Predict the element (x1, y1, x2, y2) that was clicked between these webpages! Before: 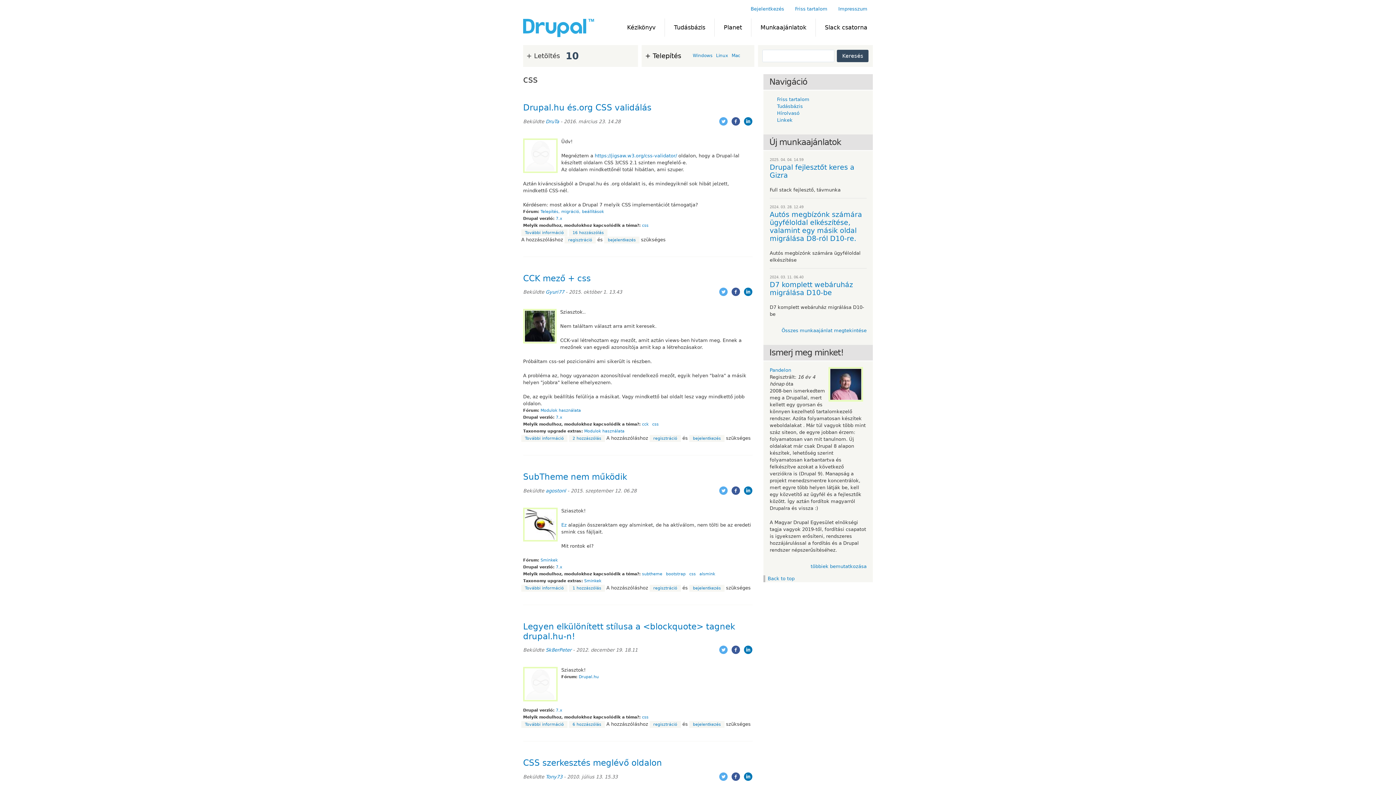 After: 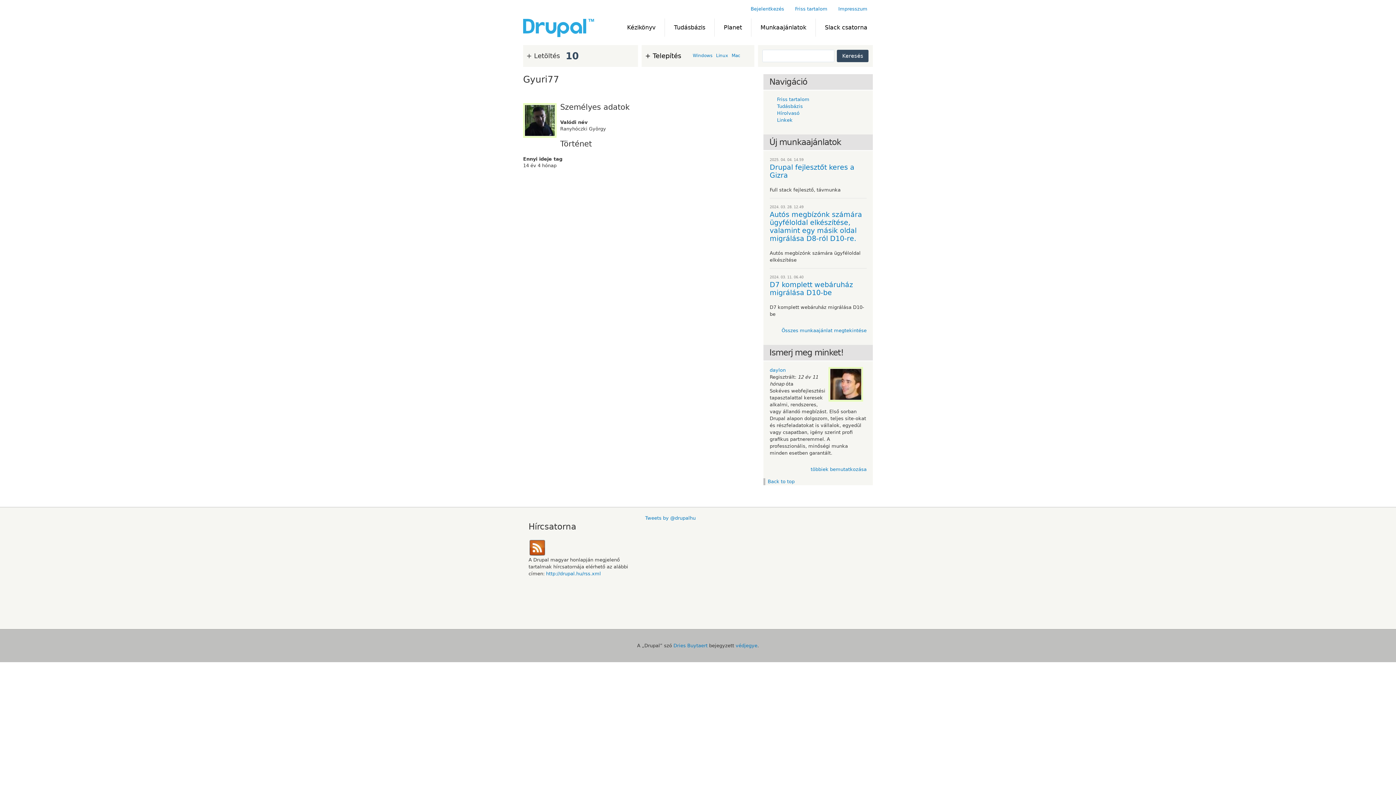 Action: bbox: (523, 309, 556, 343)